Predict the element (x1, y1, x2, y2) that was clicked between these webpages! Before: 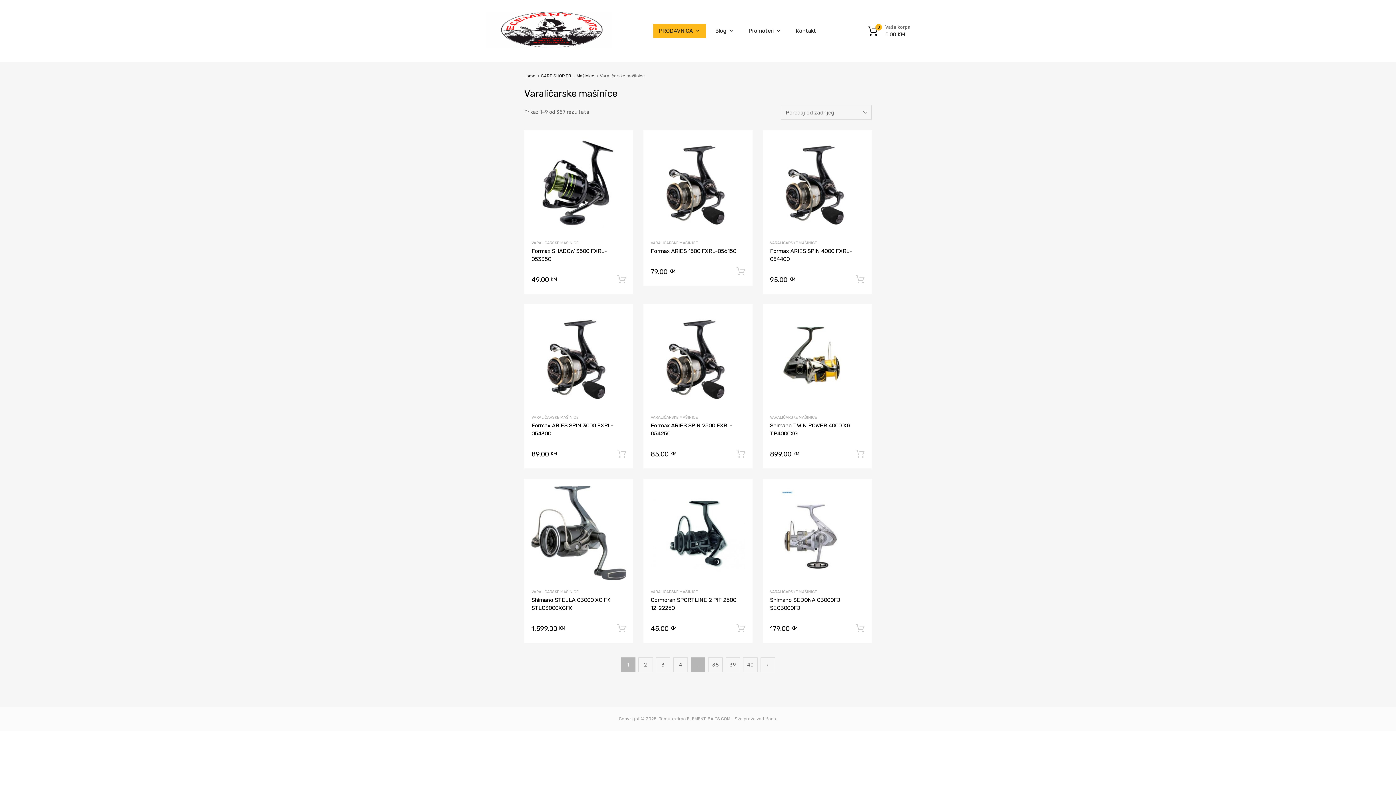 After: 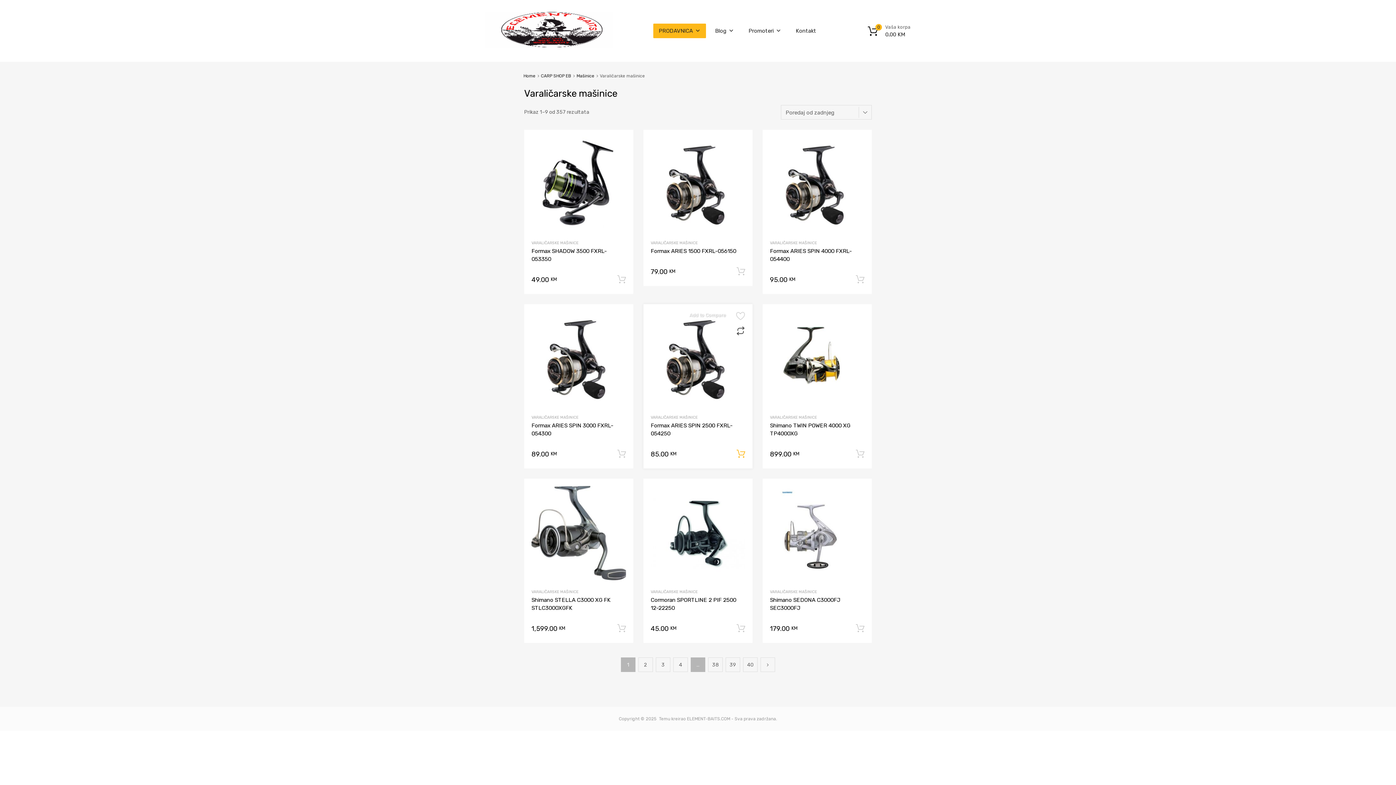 Action: label: Add to Compare bbox: (735, 324, 745, 335)